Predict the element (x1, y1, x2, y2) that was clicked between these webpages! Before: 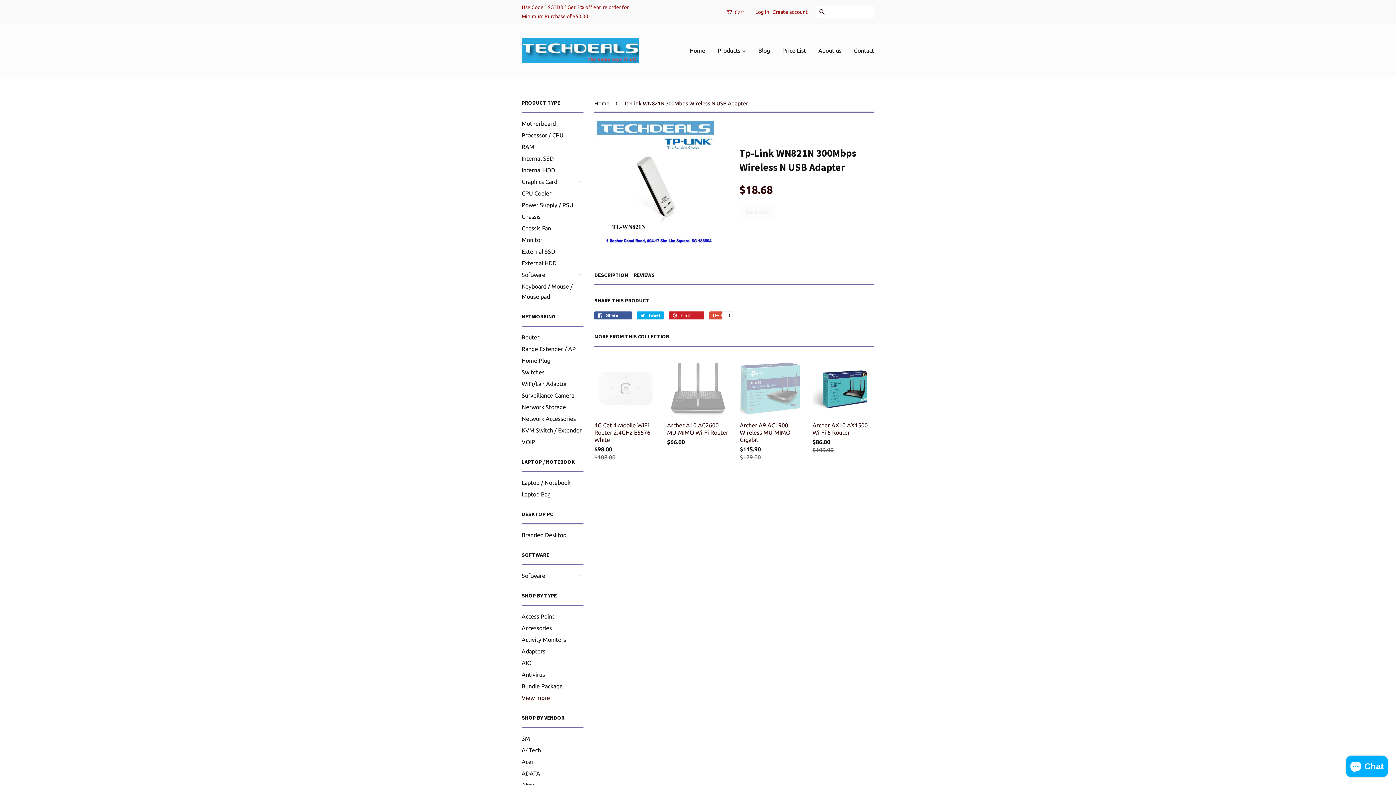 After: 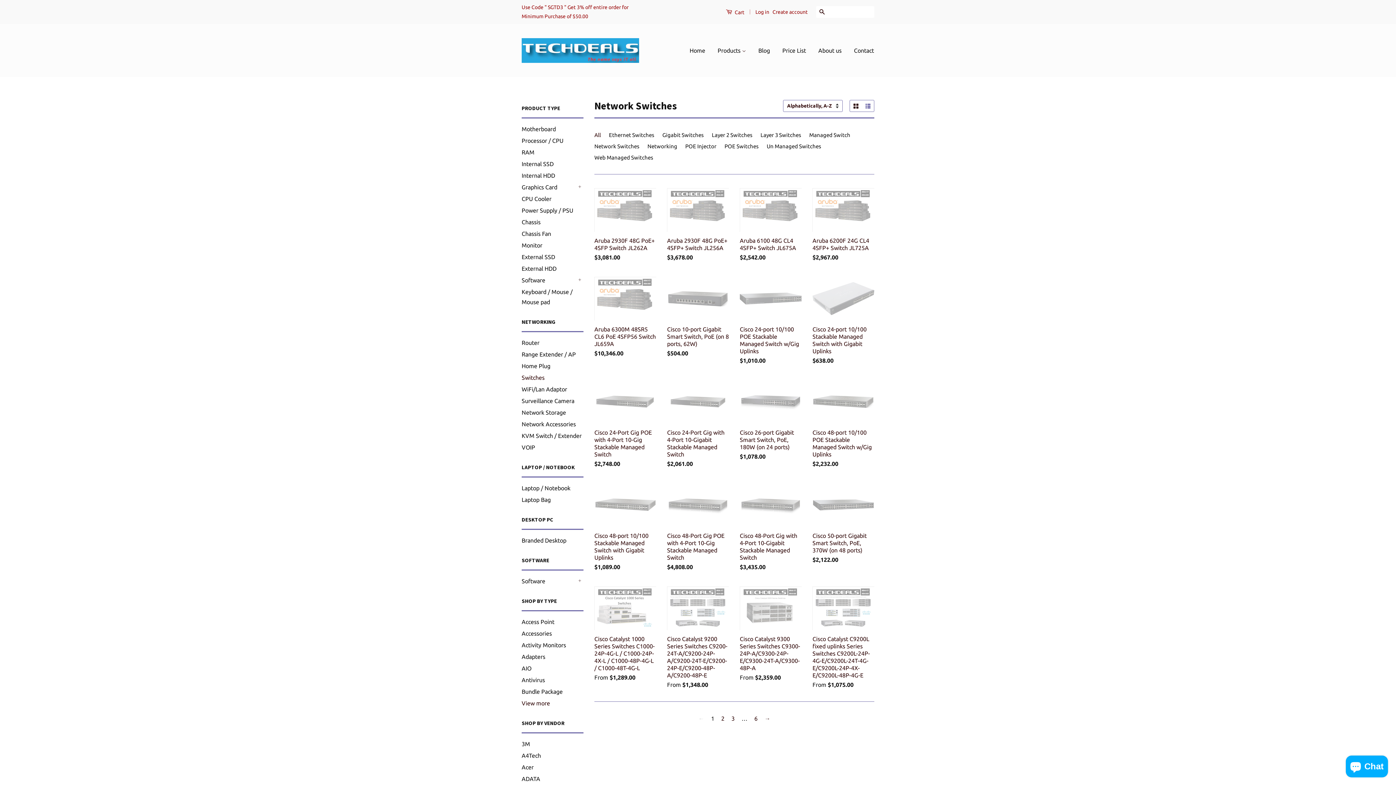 Action: bbox: (521, 369, 544, 375) label: Switches